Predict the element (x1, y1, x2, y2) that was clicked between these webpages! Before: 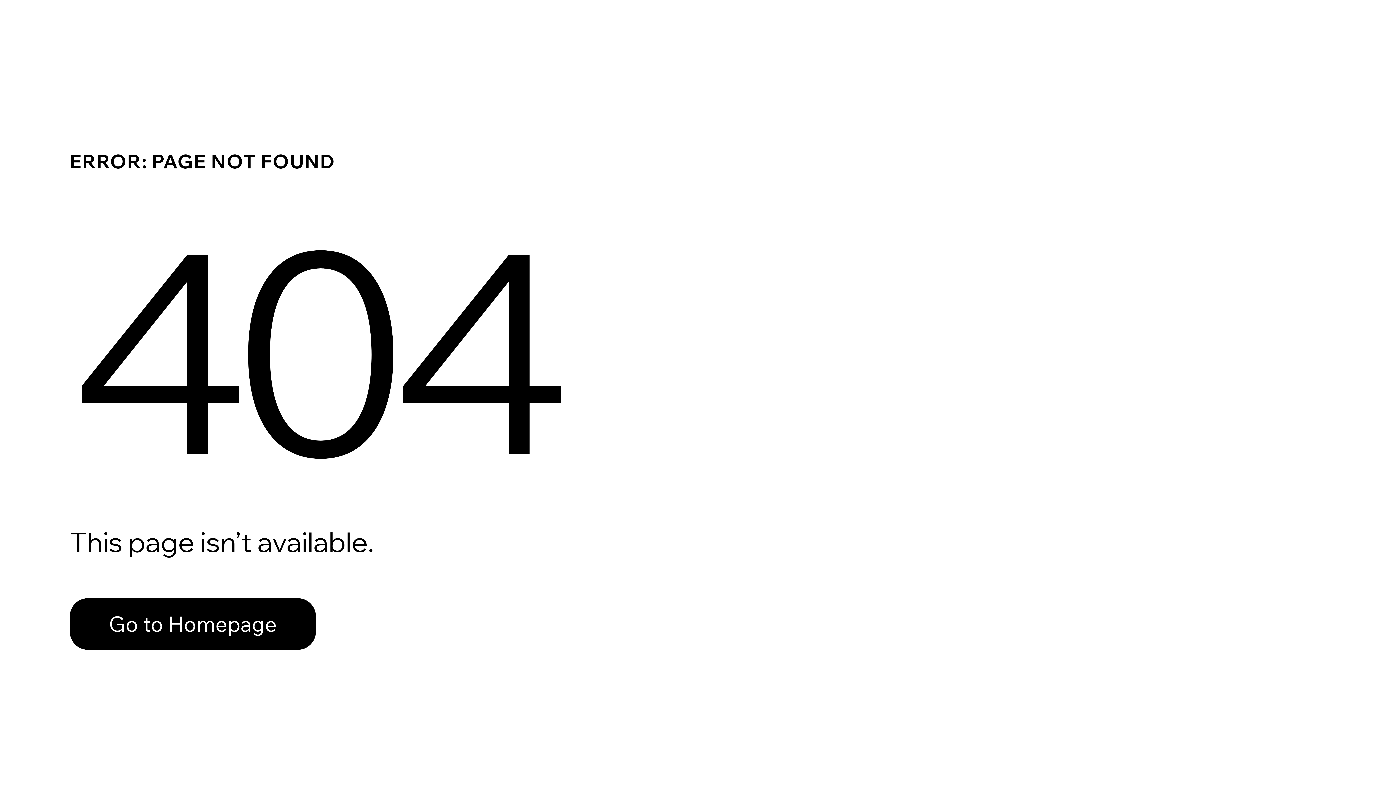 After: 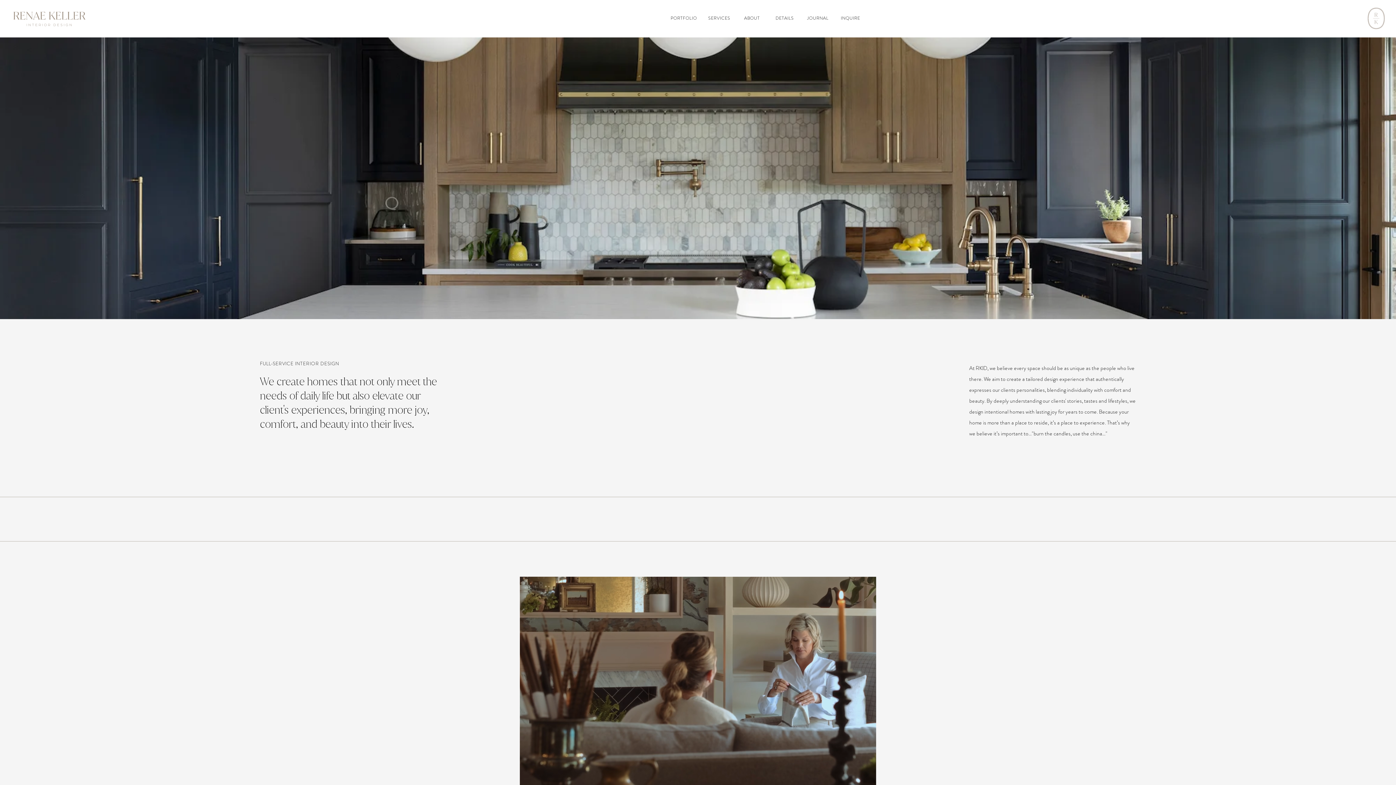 Action: bbox: (69, 598, 316, 650) label: Go to Homepage